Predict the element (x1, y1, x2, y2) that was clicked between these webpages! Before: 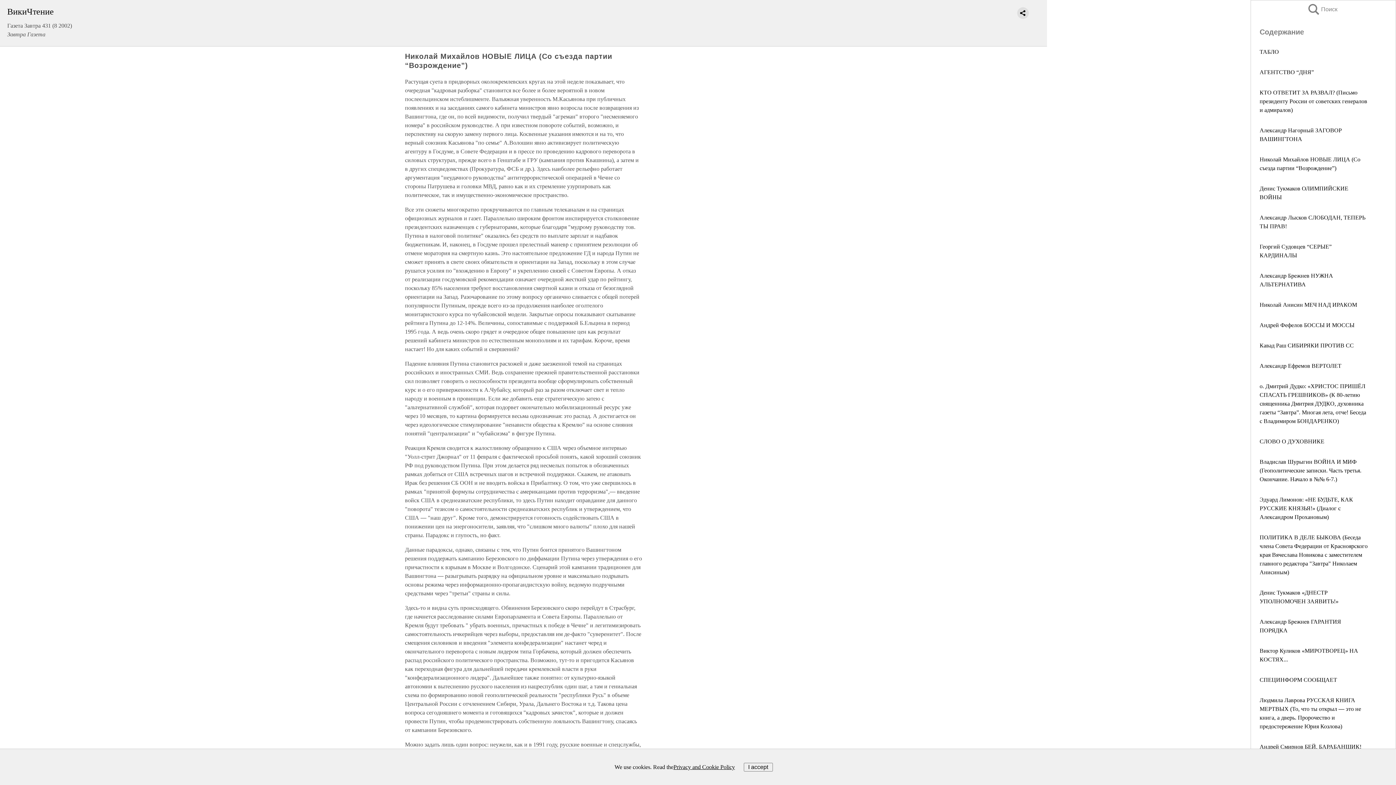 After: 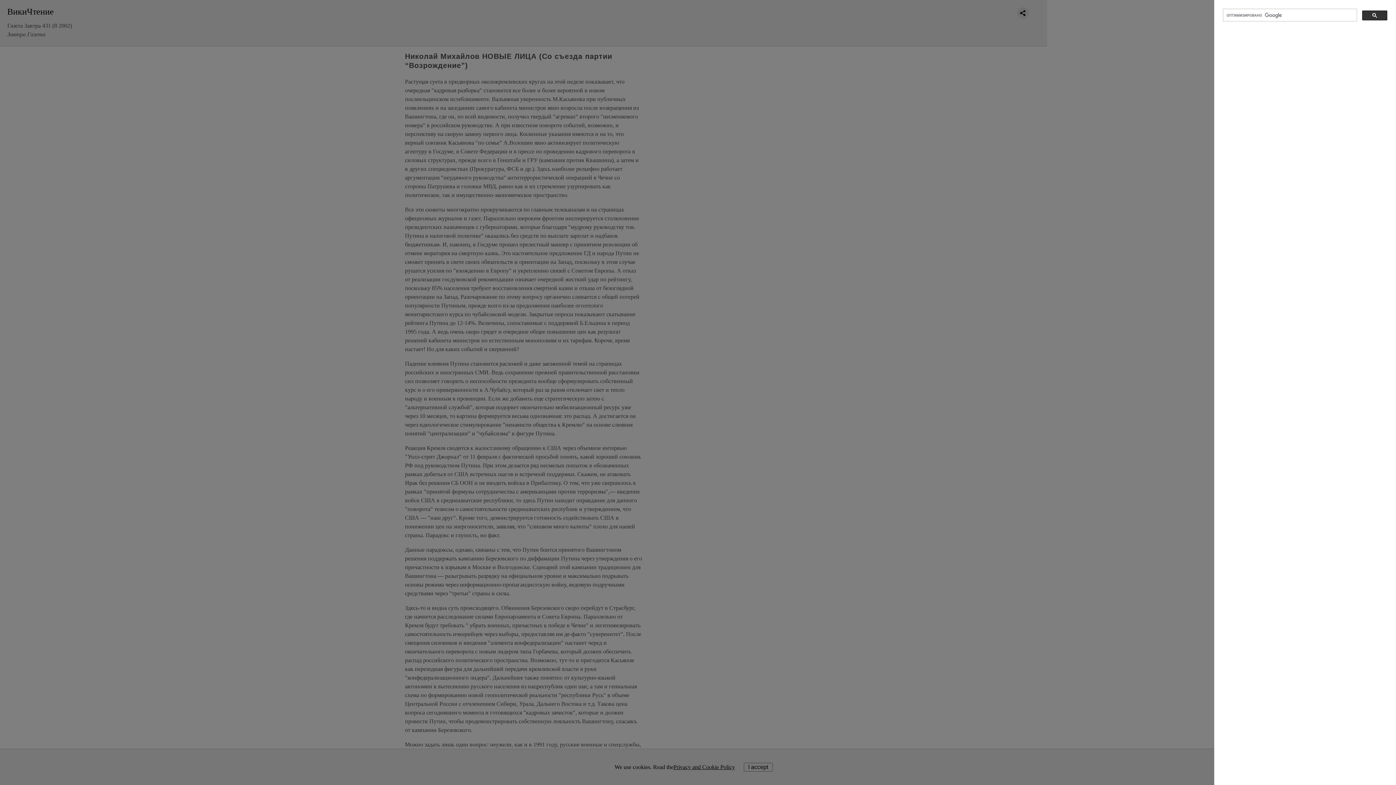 Action: bbox: (1308, 4, 1323, 14) label: Поиск